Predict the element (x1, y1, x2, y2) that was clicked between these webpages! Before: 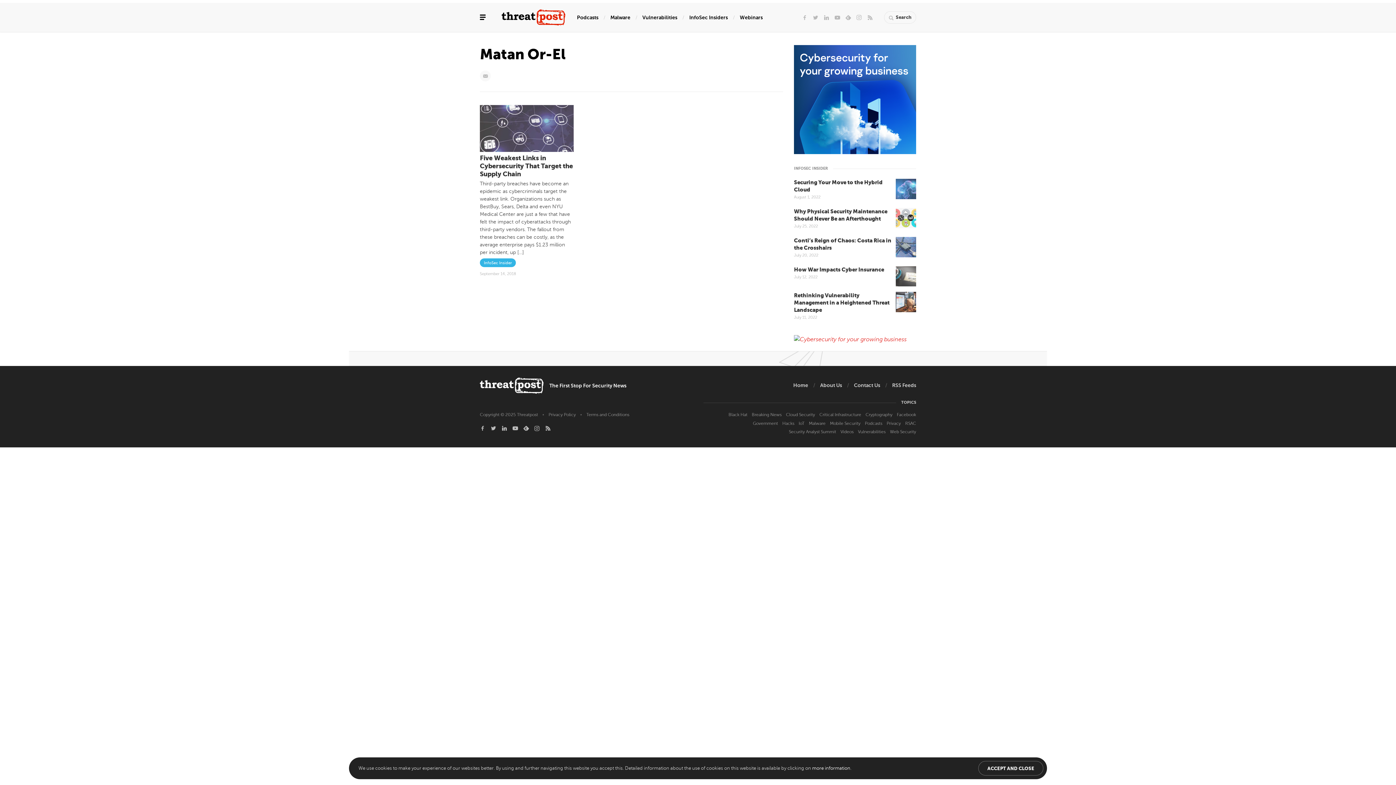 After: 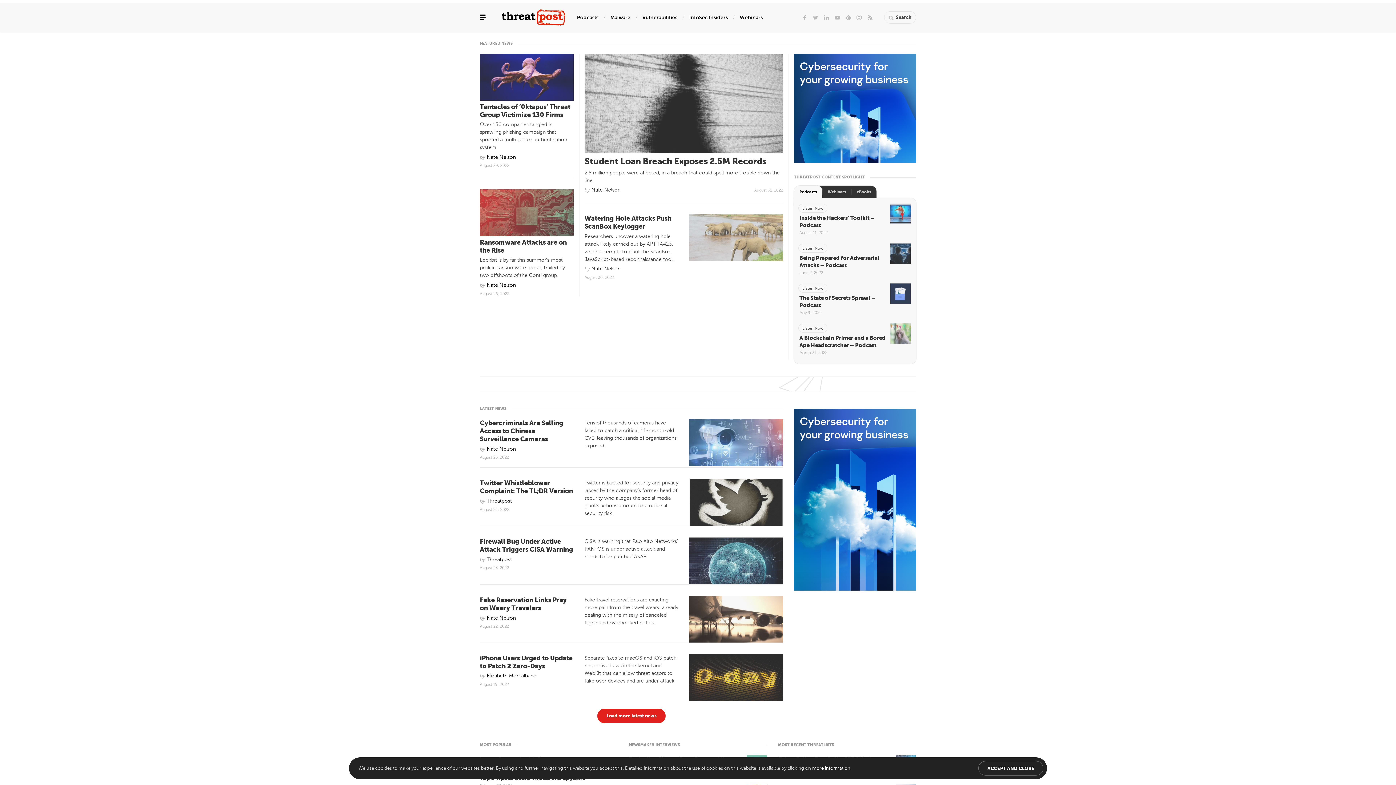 Action: bbox: (549, 382, 626, 388) label: The First Stop For Security News